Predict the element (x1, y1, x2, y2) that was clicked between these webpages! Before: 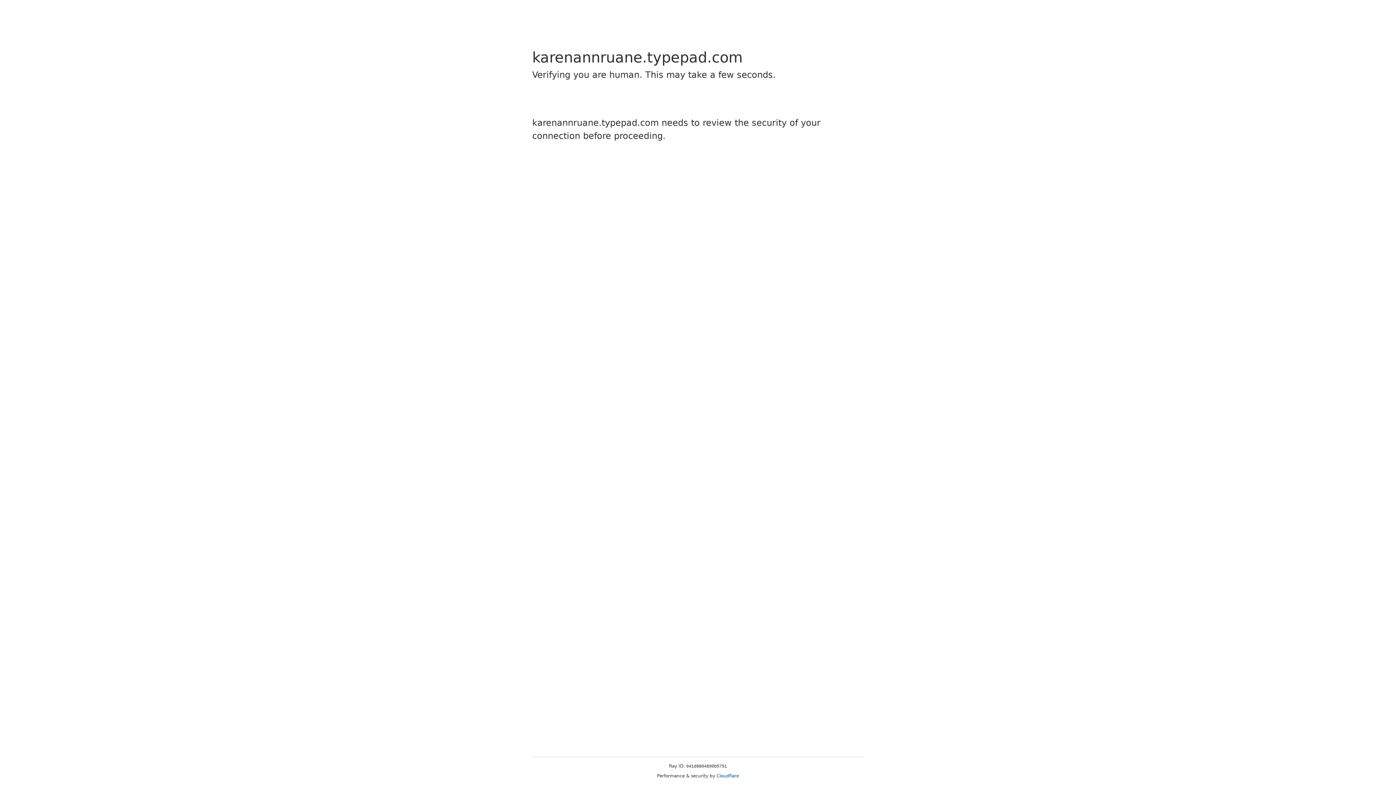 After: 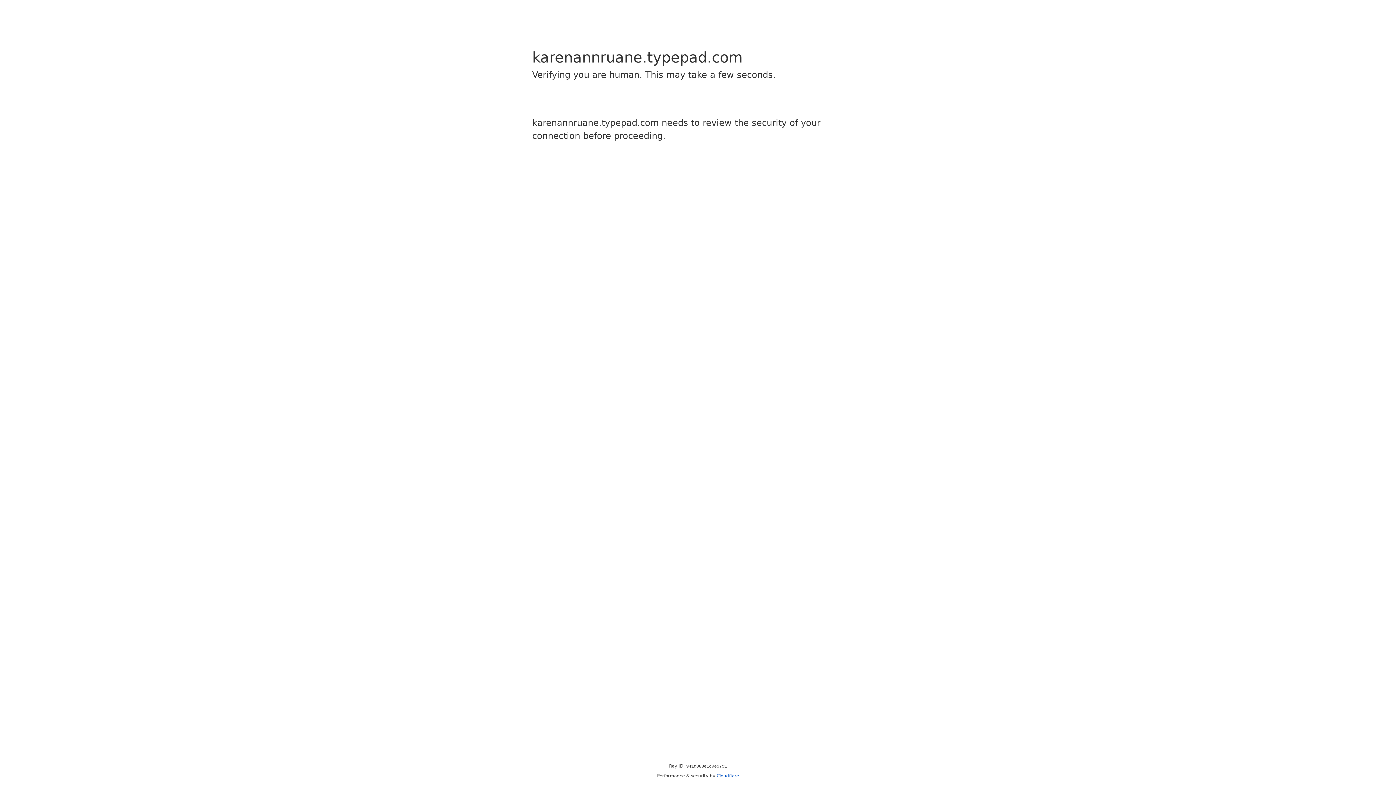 Action: label: Cloudflare bbox: (716, 773, 739, 778)